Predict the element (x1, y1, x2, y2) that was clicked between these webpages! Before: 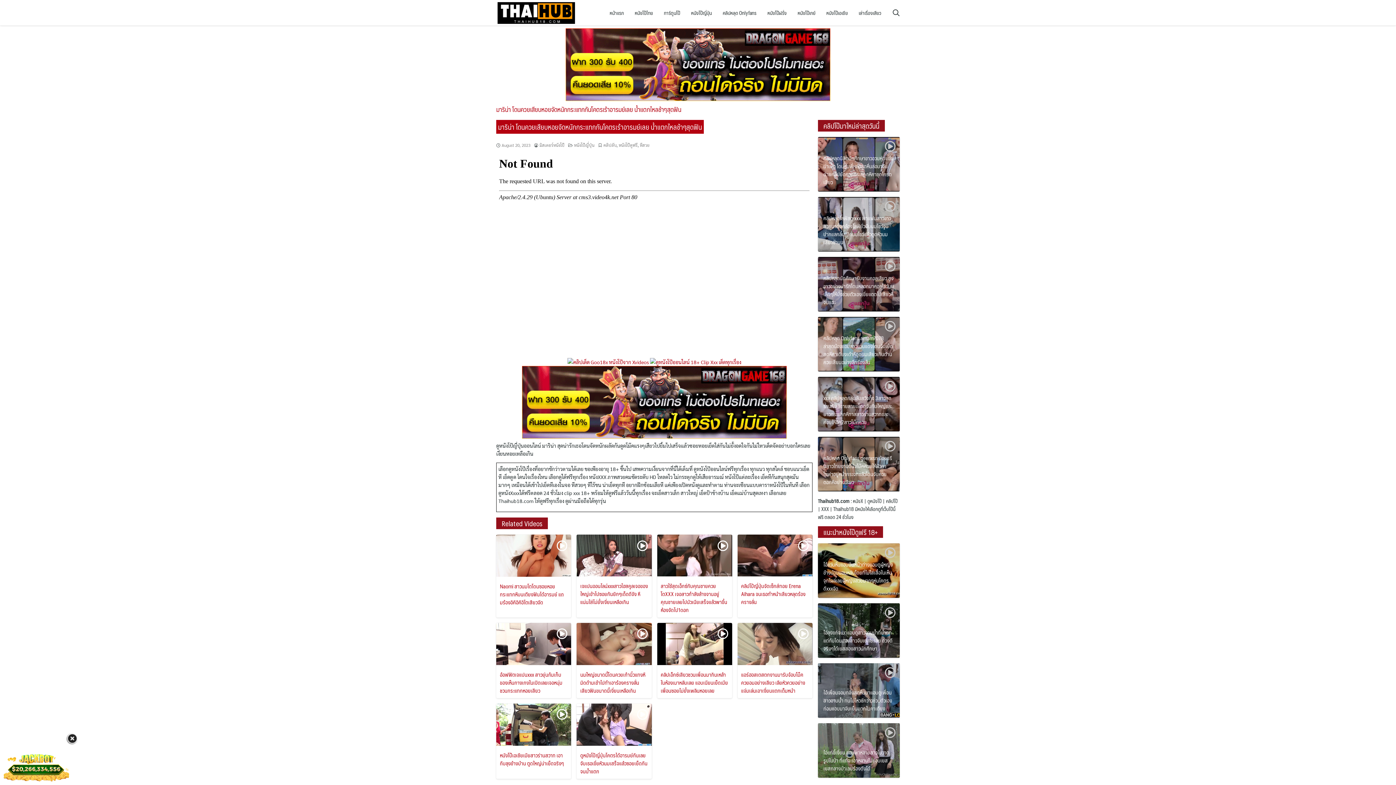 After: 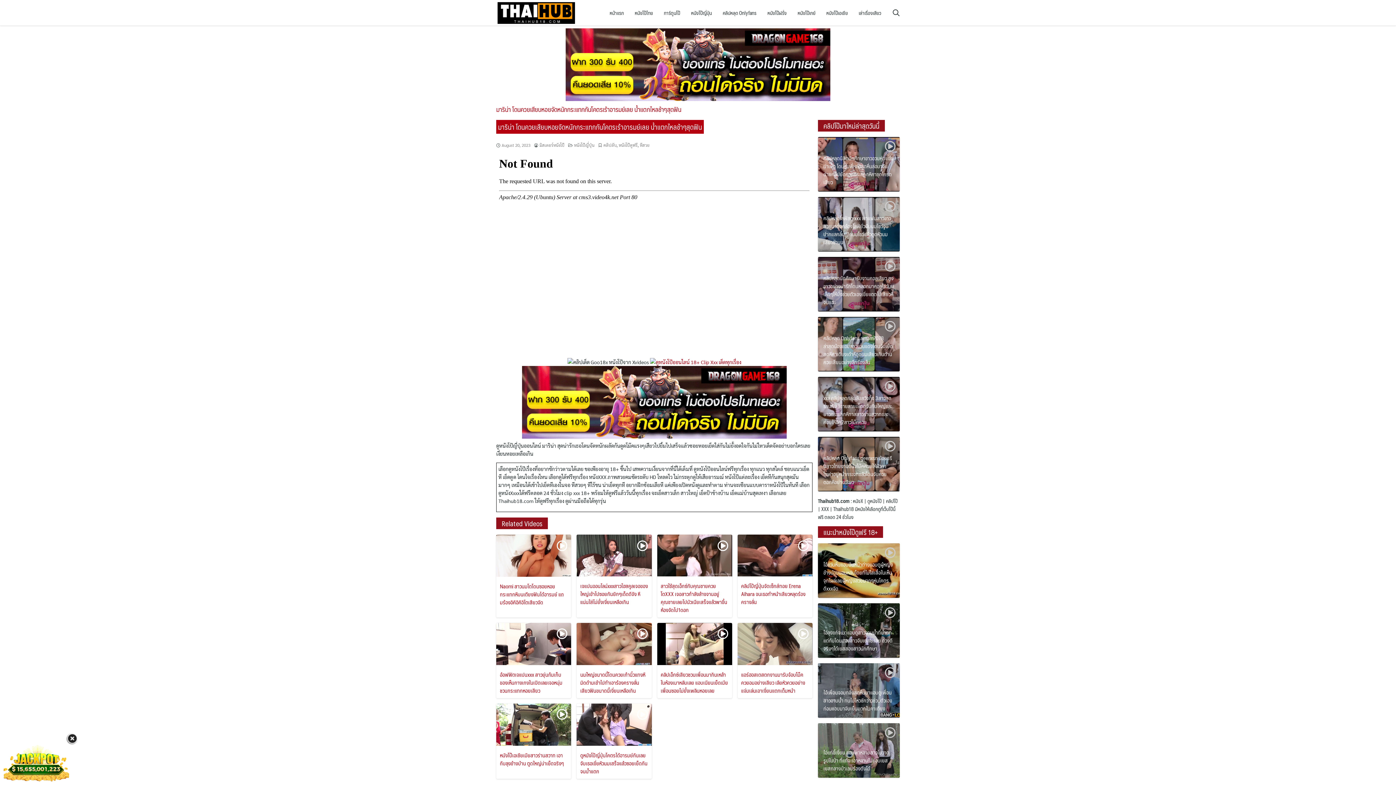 Action: bbox: (567, 357, 649, 364)